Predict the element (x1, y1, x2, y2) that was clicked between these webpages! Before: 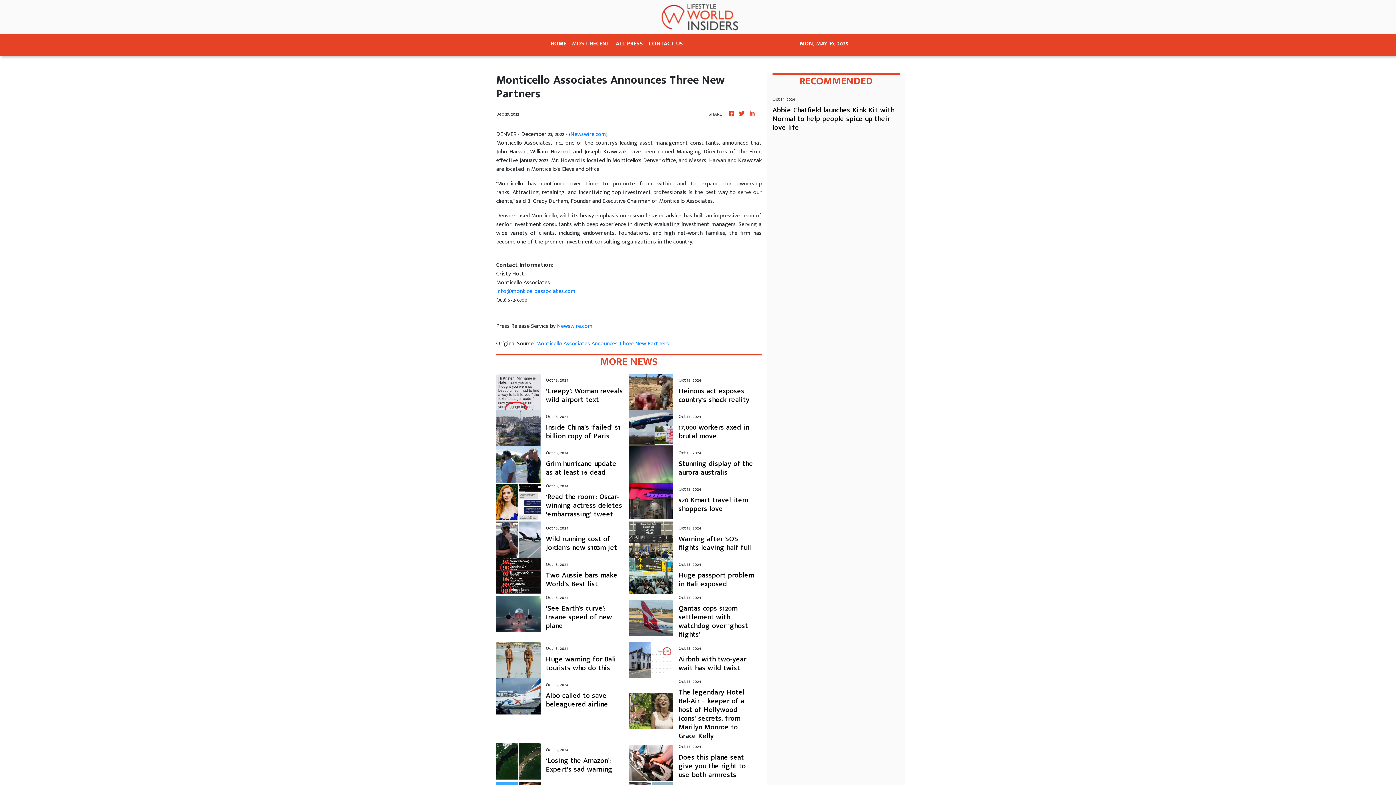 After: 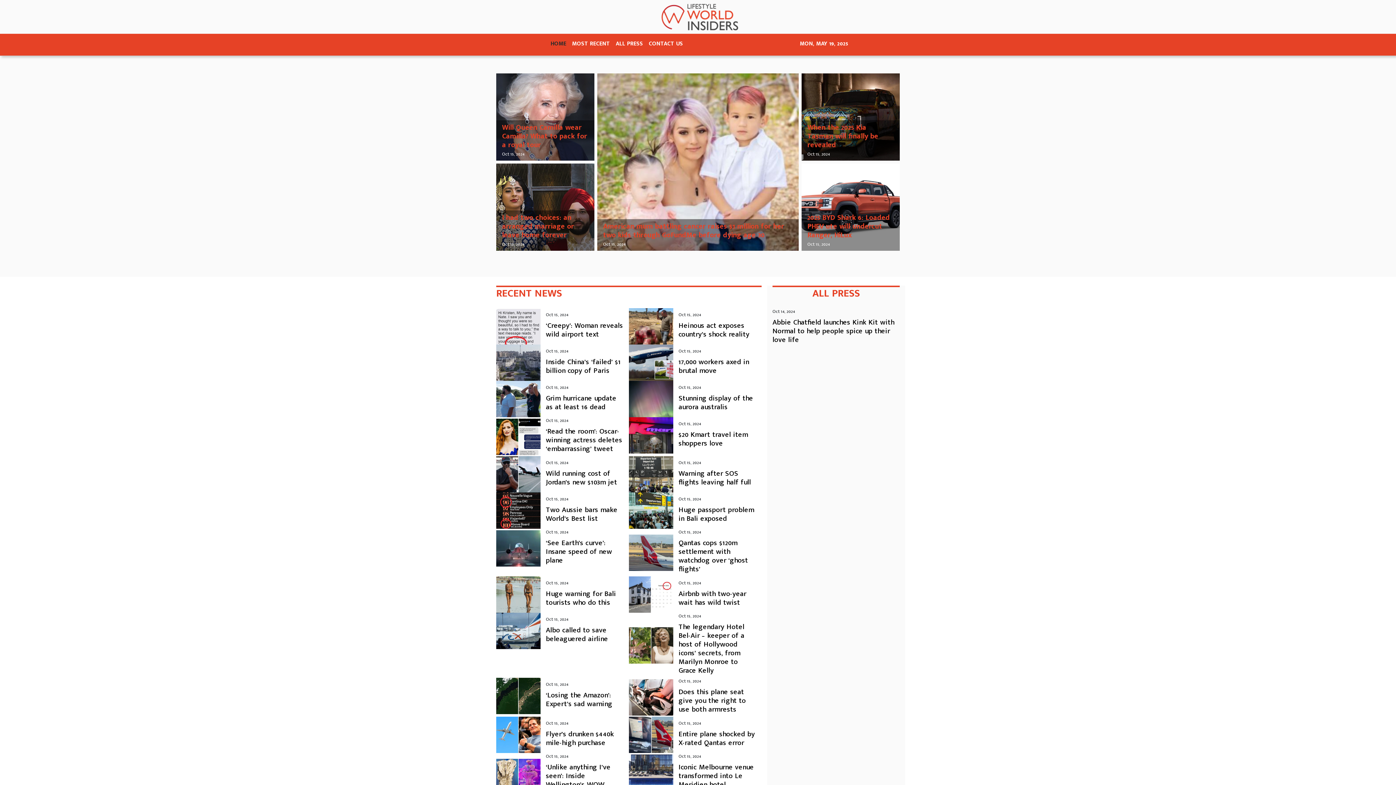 Action: bbox: (727, 109, 735, 118)